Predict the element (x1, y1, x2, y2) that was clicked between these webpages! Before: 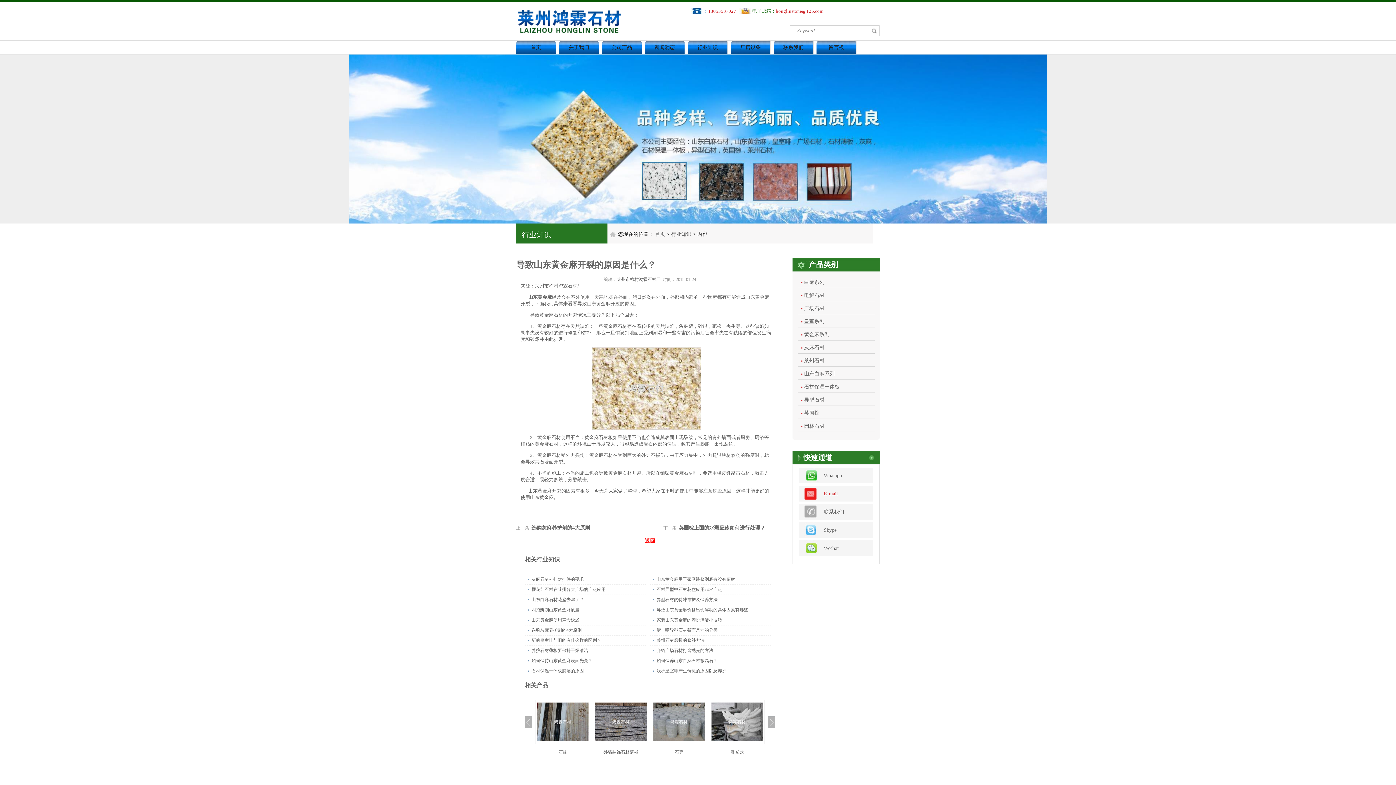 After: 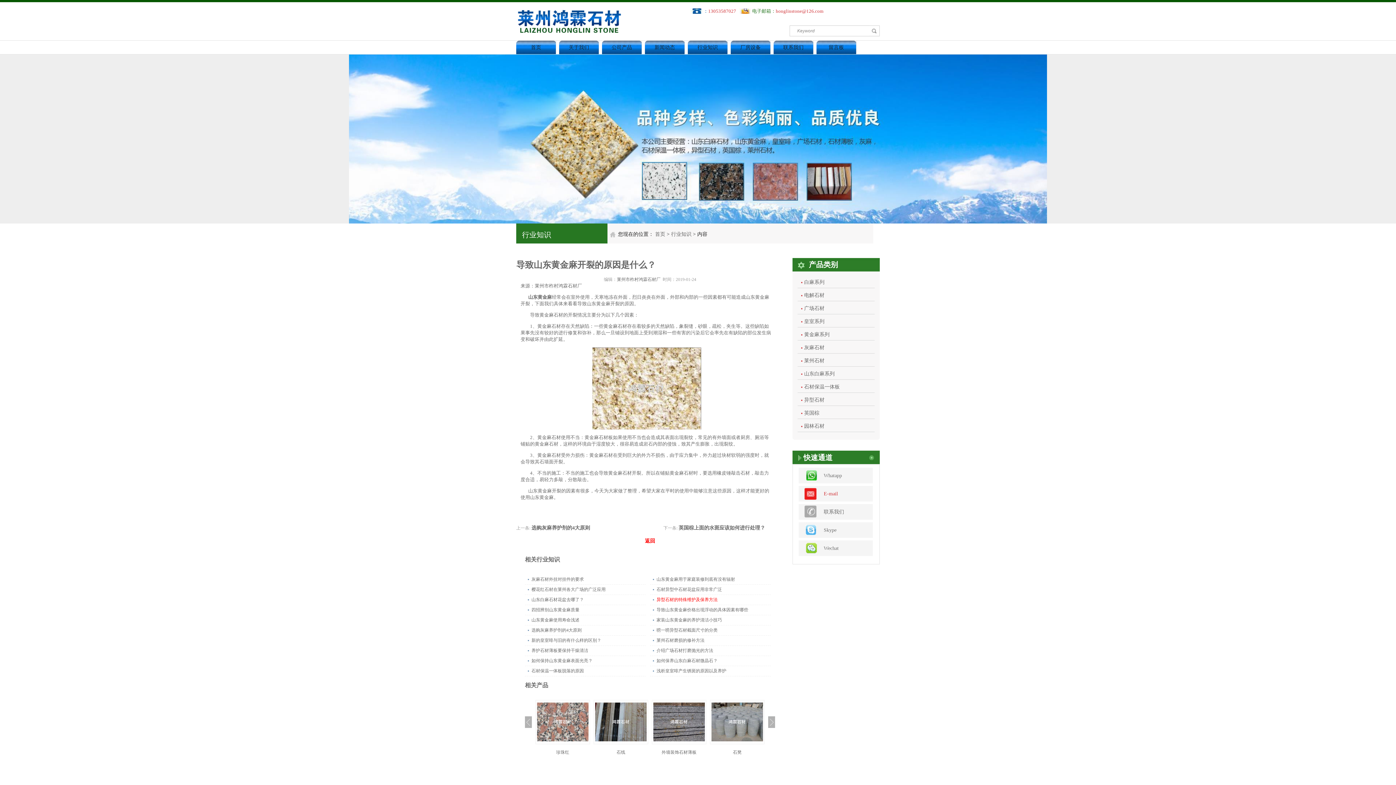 Action: label: 异型石材的特殊维护及保养方法 bbox: (650, 594, 770, 605)